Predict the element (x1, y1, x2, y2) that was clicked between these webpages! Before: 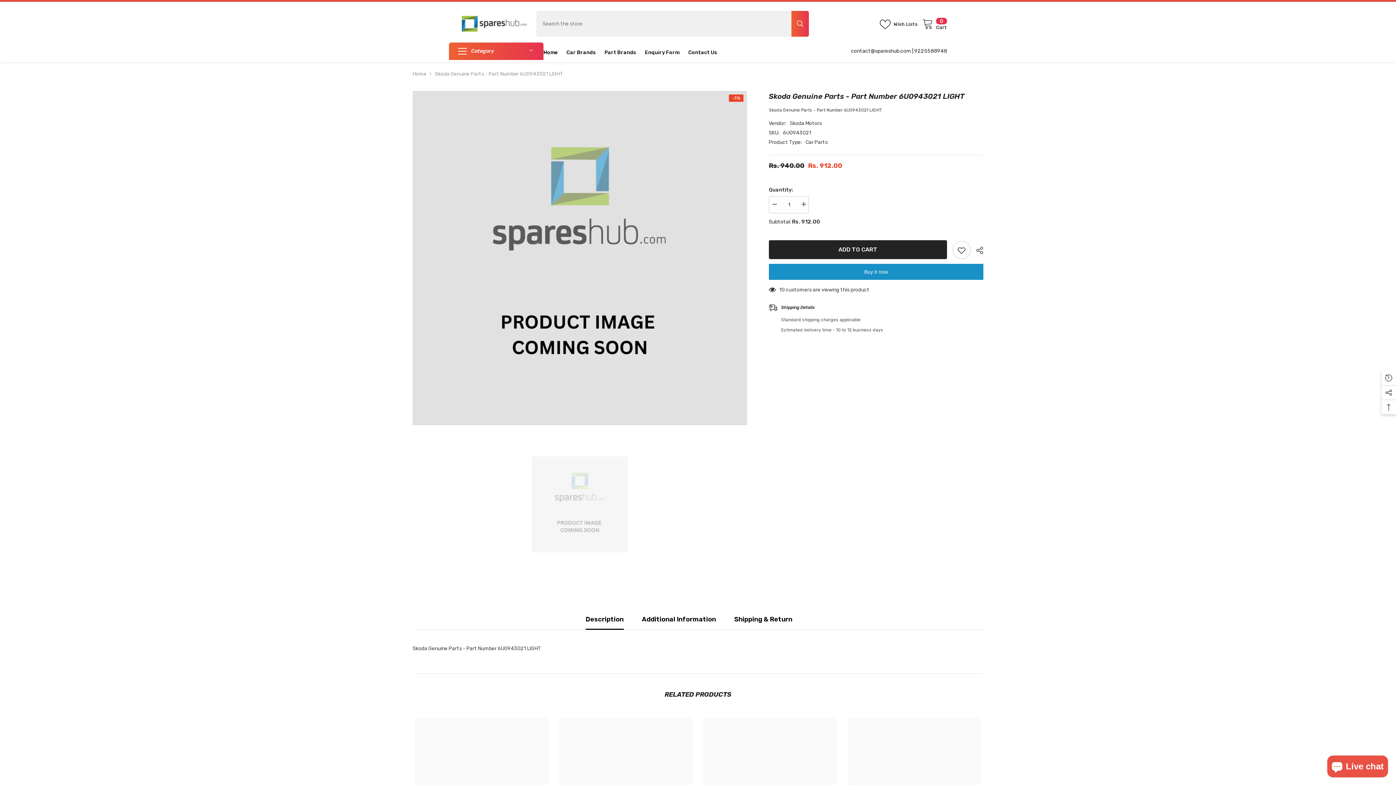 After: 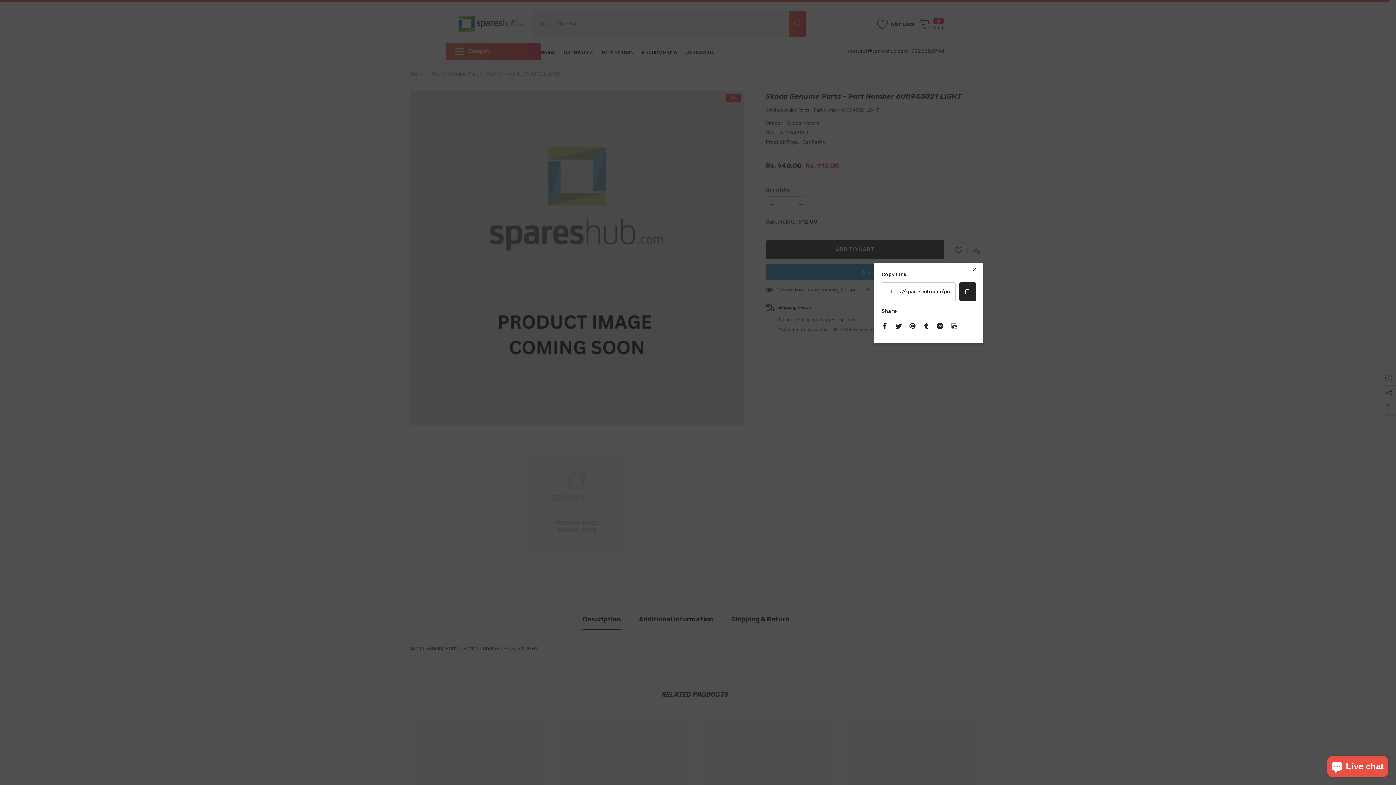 Action: bbox: (970, 241, 983, 259) label:  SHARE